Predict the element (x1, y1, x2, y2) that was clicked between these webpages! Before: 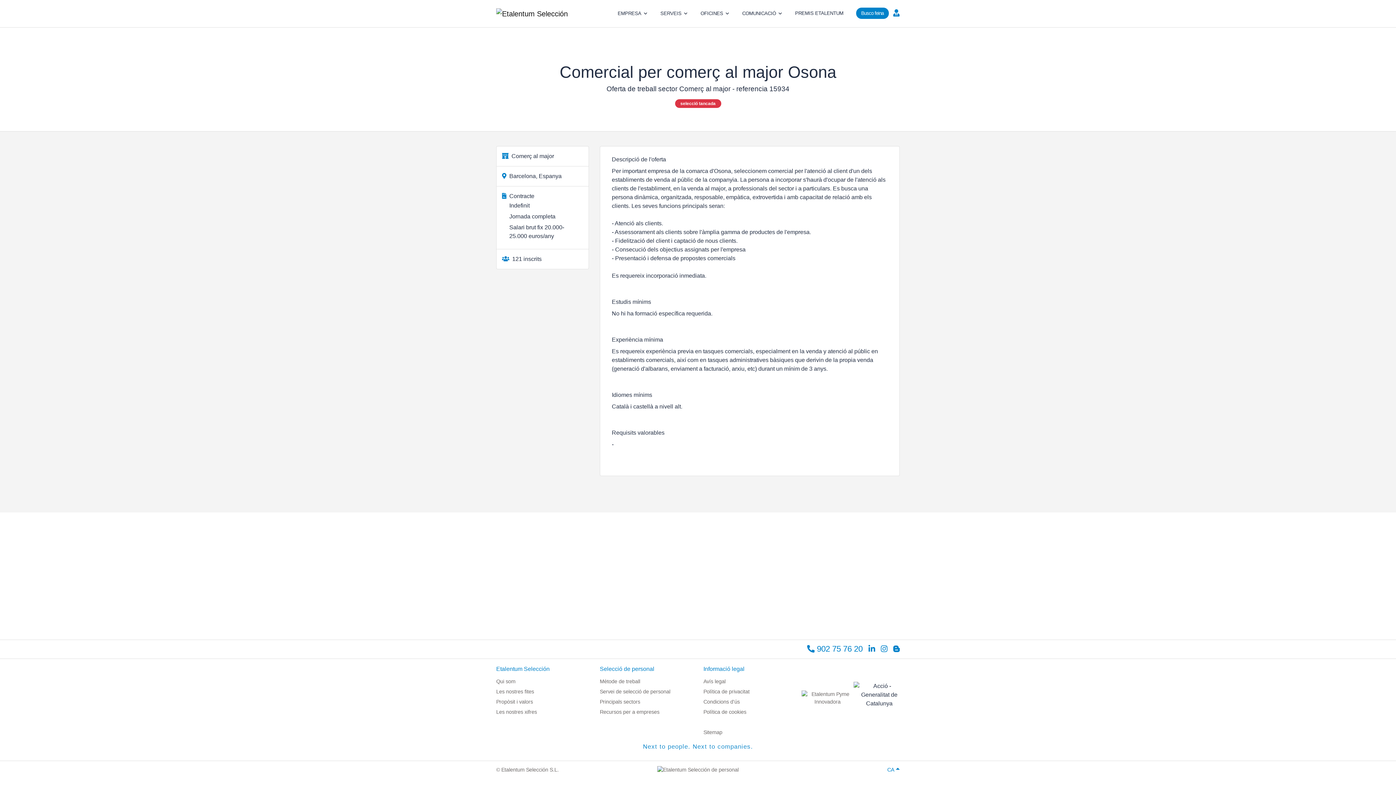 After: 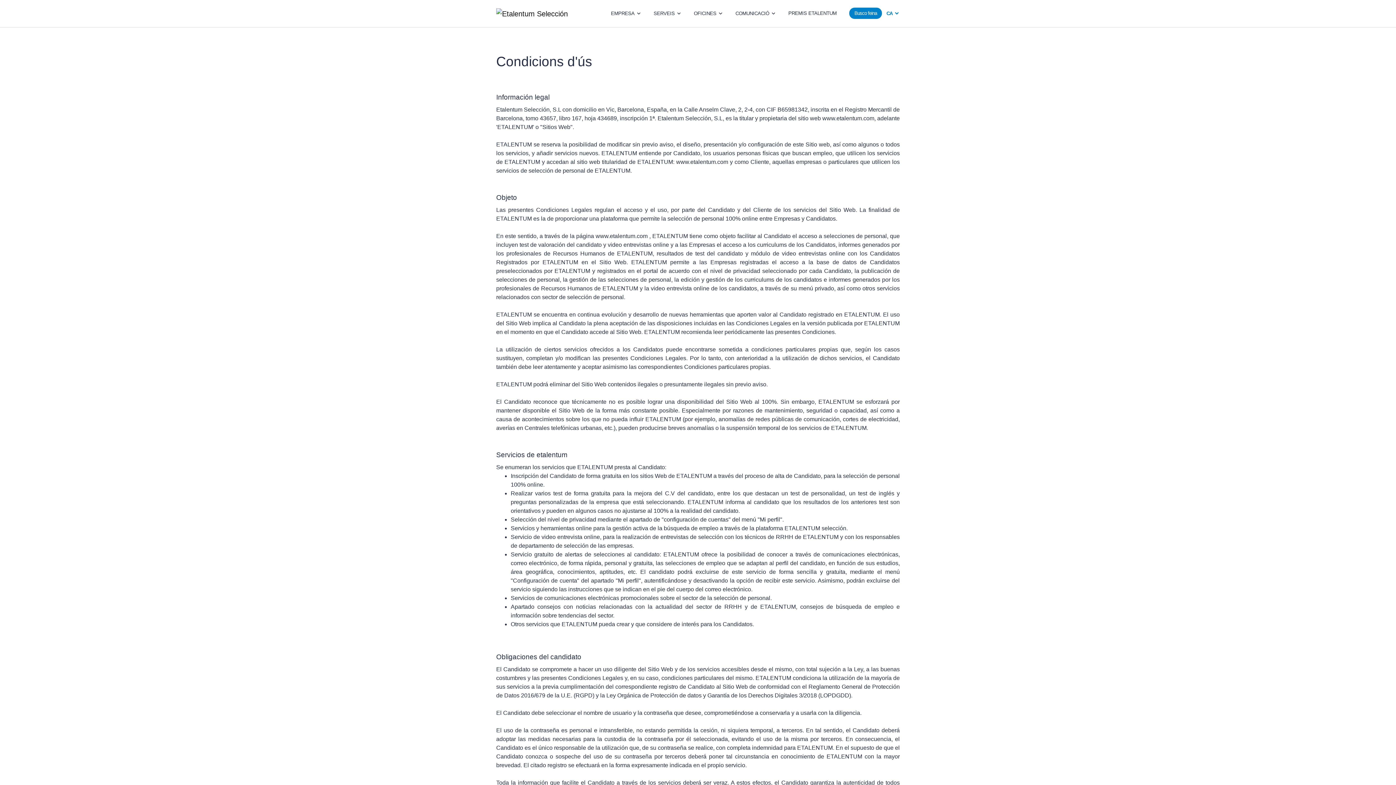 Action: bbox: (703, 699, 740, 705) label: Condicions d'ús